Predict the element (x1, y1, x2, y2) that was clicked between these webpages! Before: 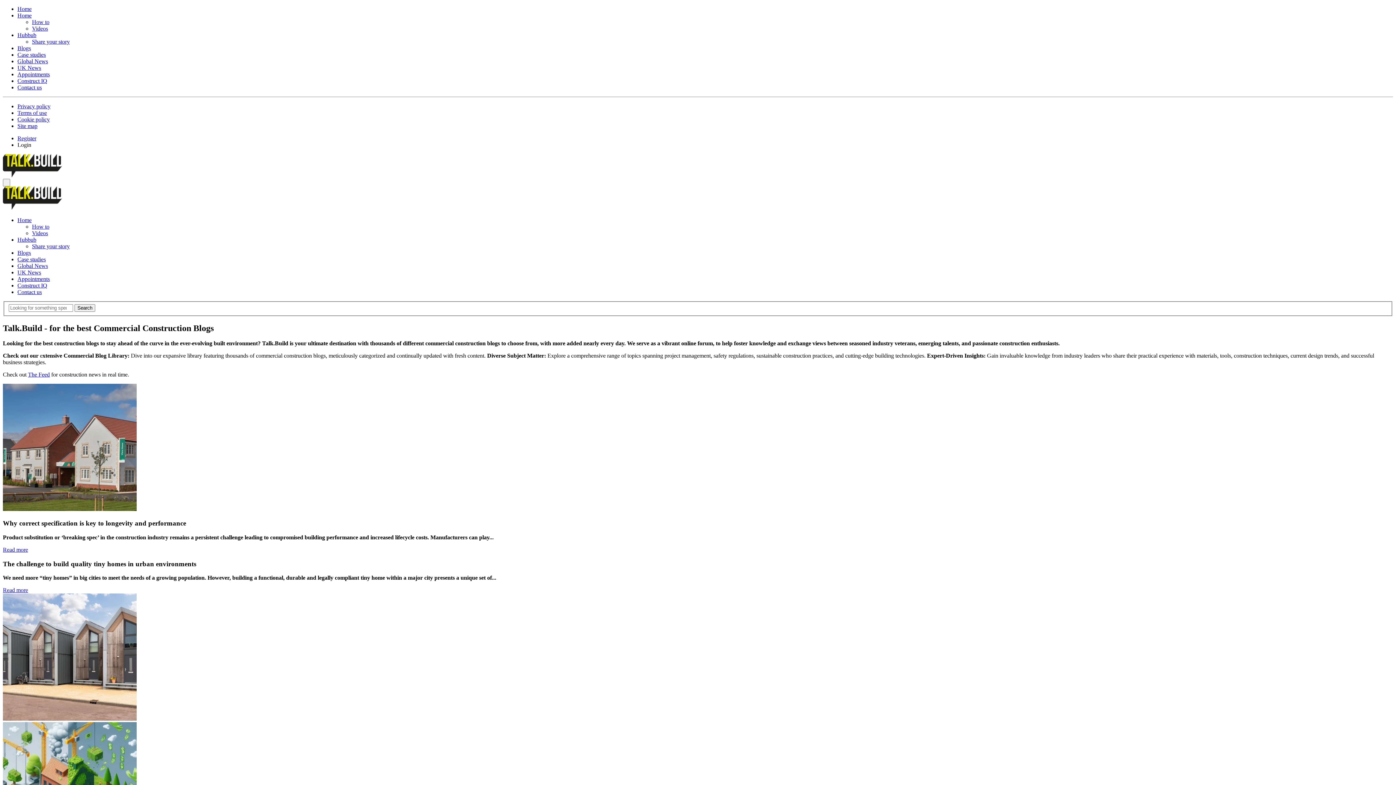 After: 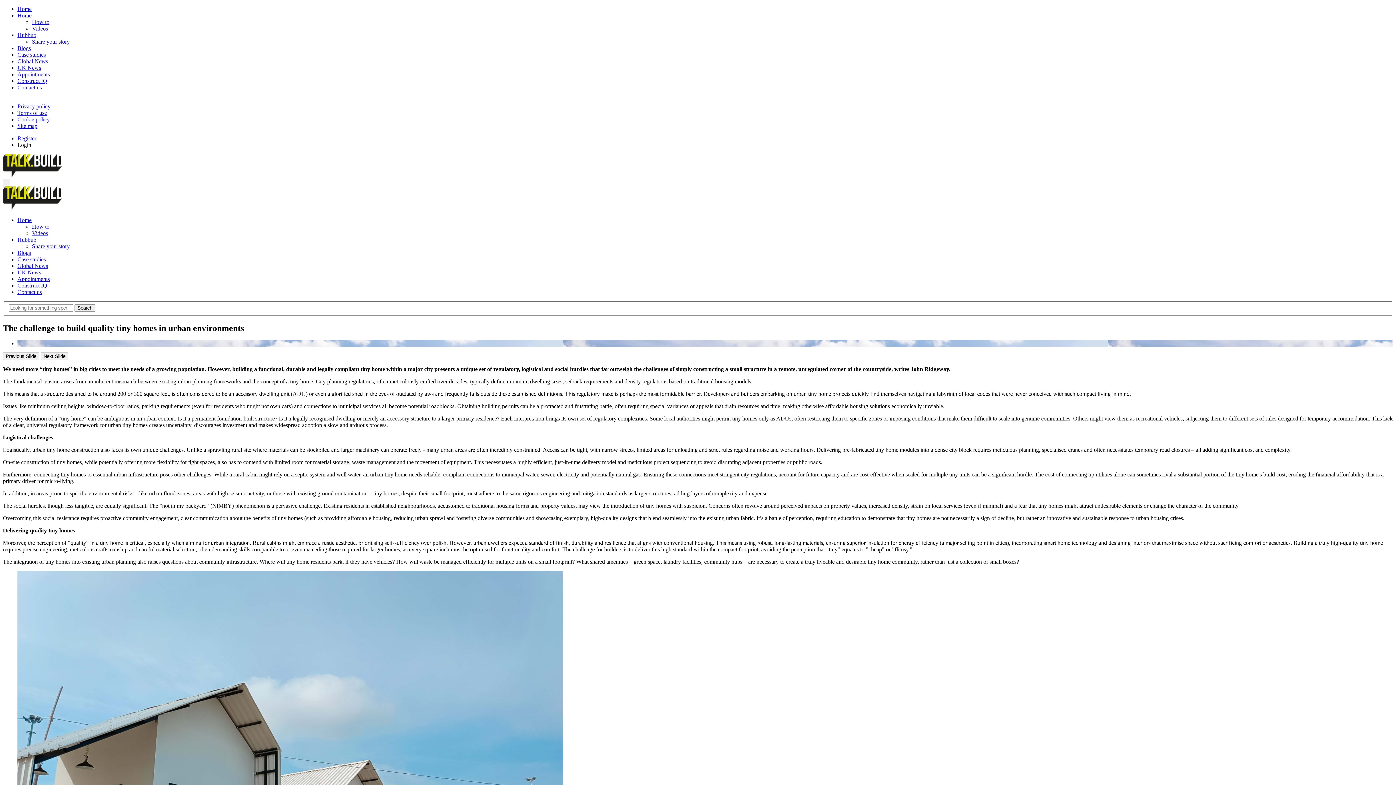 Action: label: Read more bbox: (2, 587, 28, 593)